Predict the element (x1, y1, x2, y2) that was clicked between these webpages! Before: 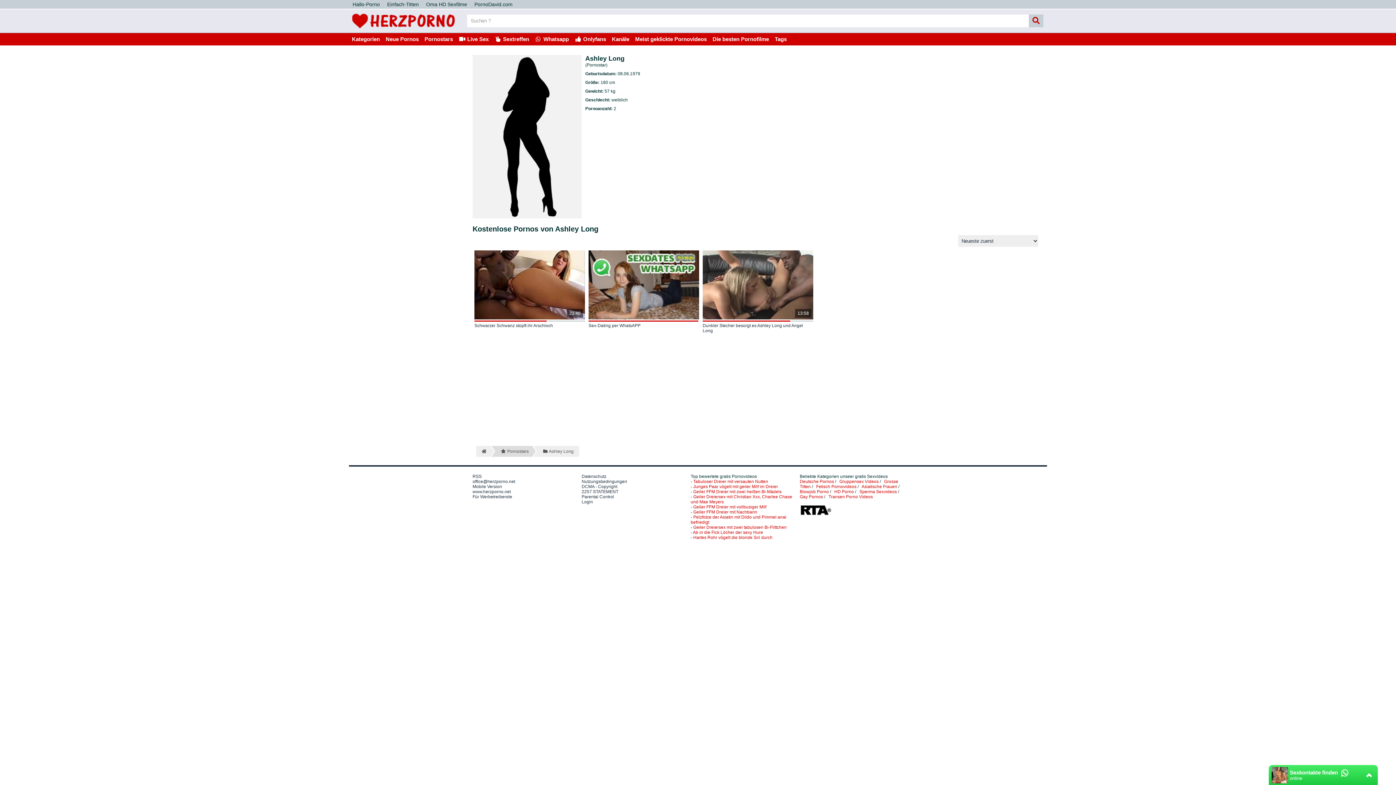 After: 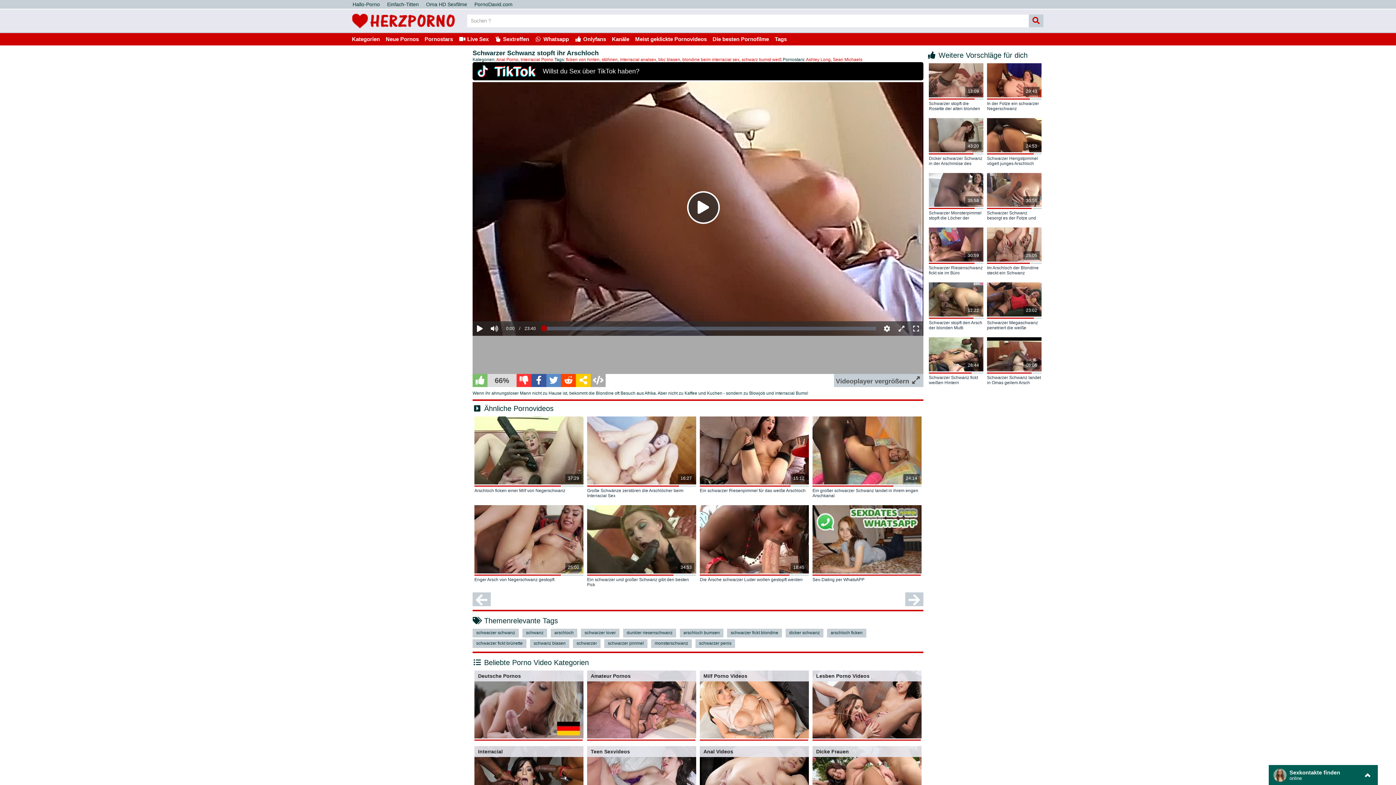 Action: bbox: (474, 250, 585, 319)